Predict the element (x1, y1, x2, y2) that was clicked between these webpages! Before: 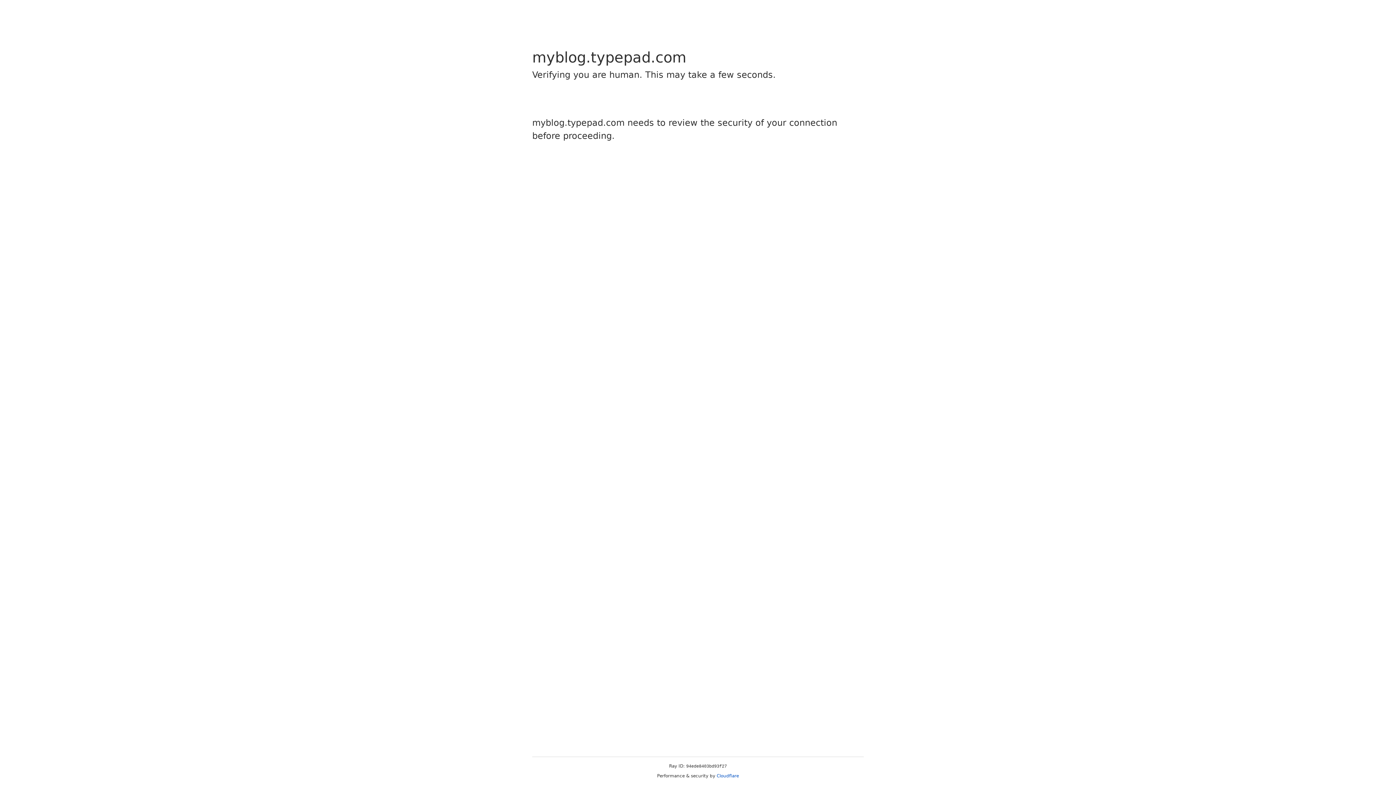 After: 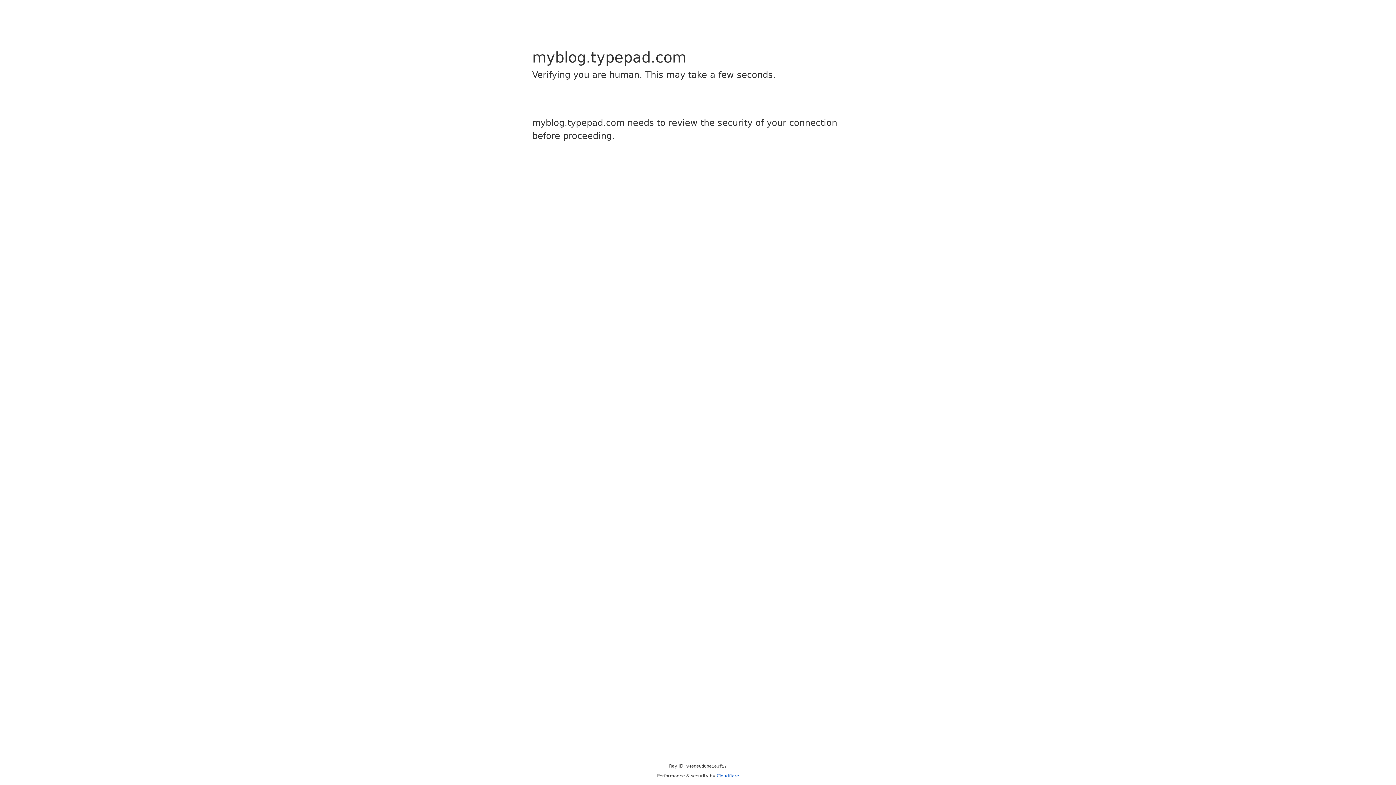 Action: label: Cloudflare bbox: (716, 773, 739, 778)